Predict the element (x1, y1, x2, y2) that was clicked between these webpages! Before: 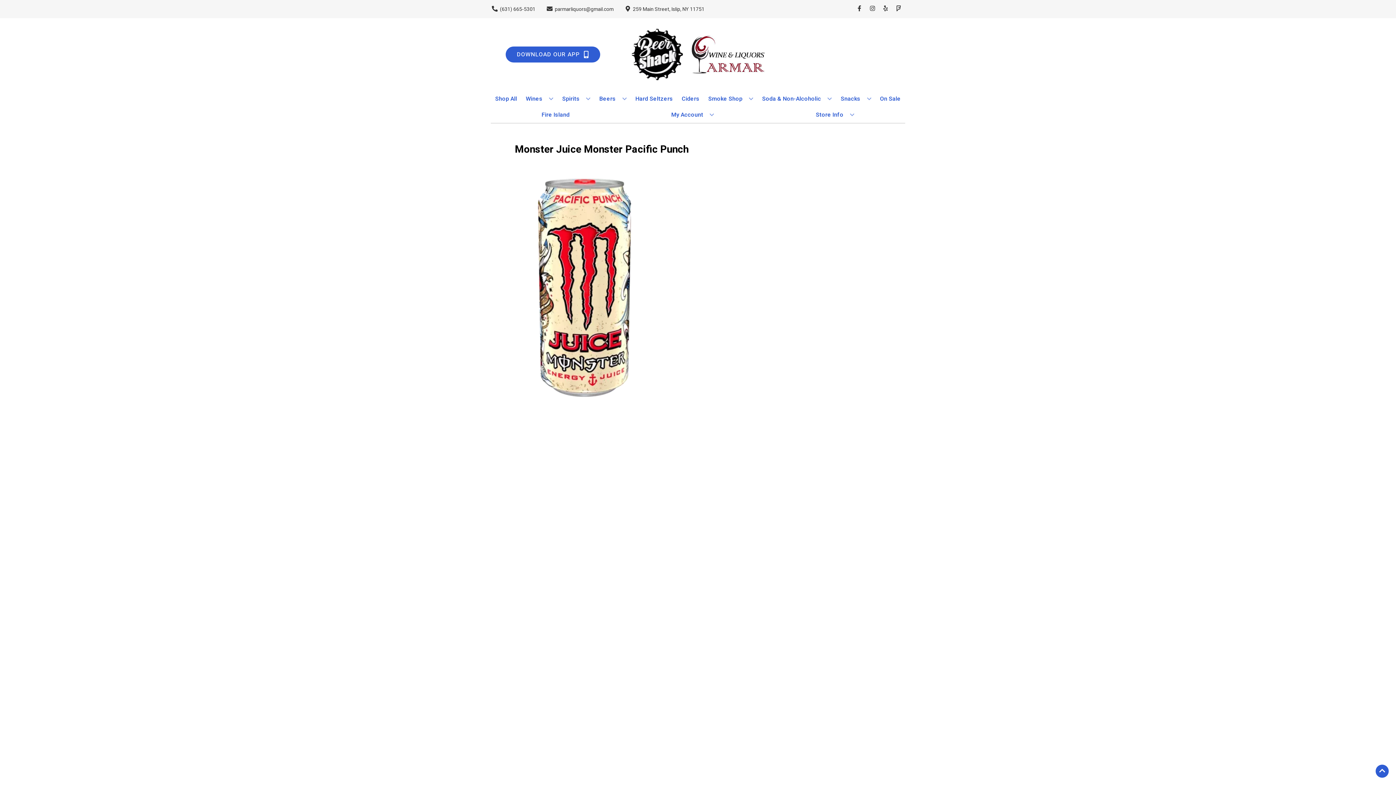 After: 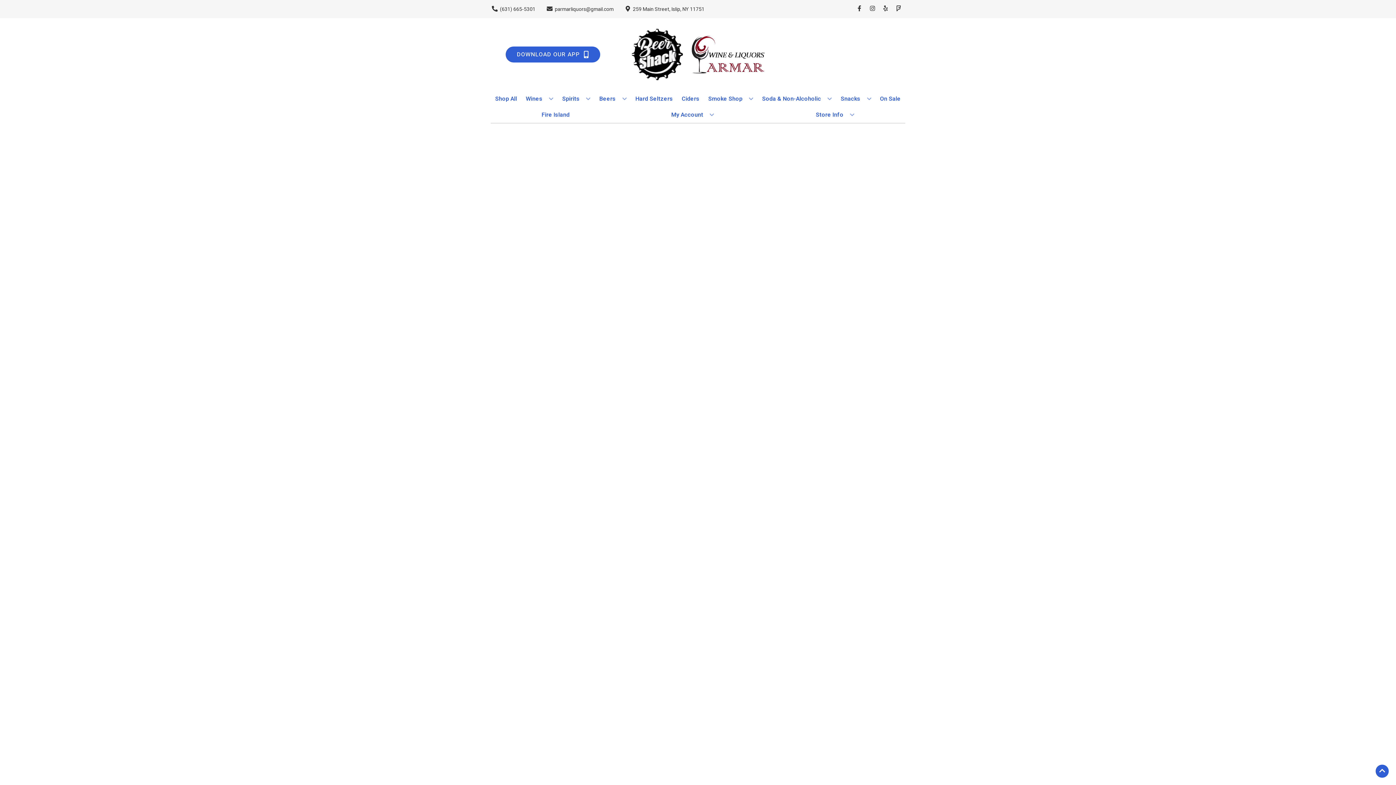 Action: label: On Sale bbox: (877, 90, 903, 106)